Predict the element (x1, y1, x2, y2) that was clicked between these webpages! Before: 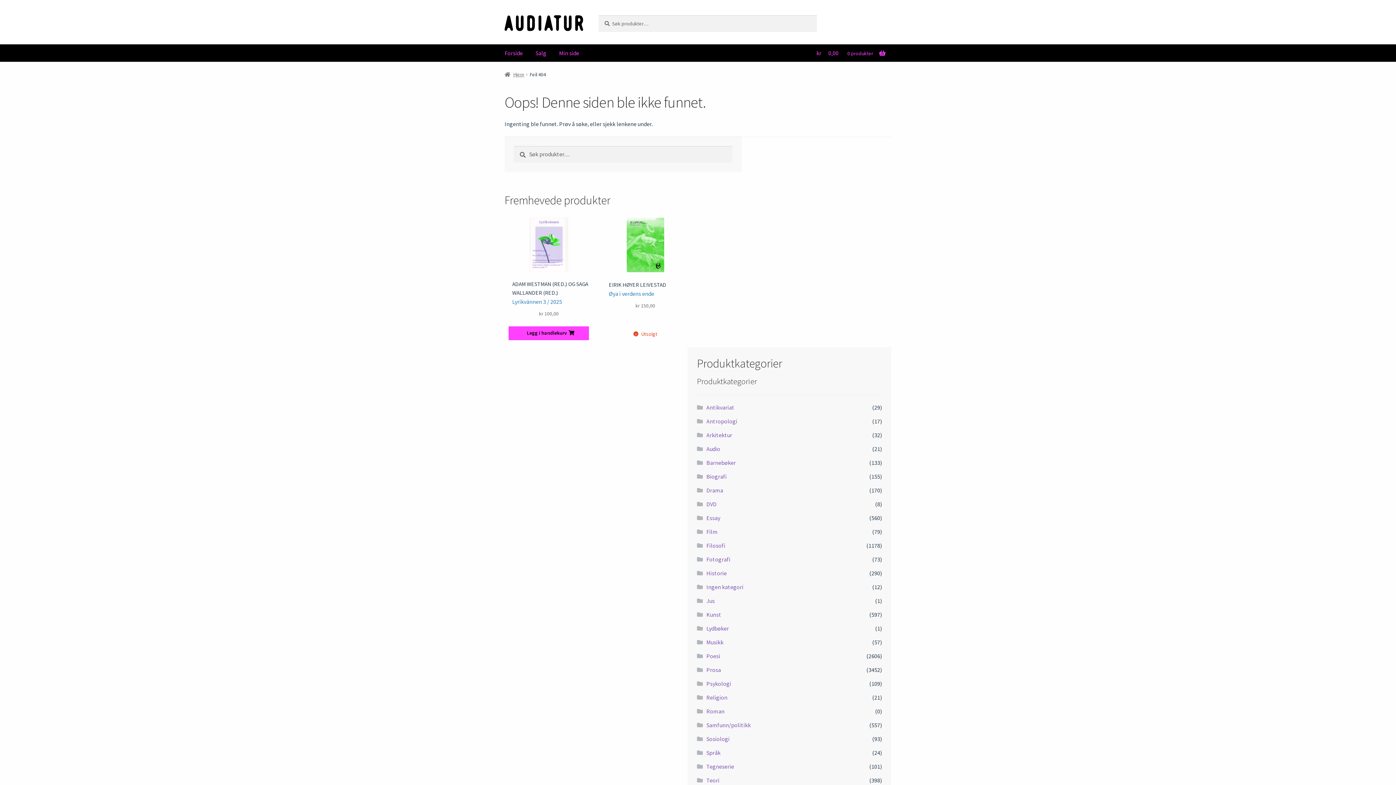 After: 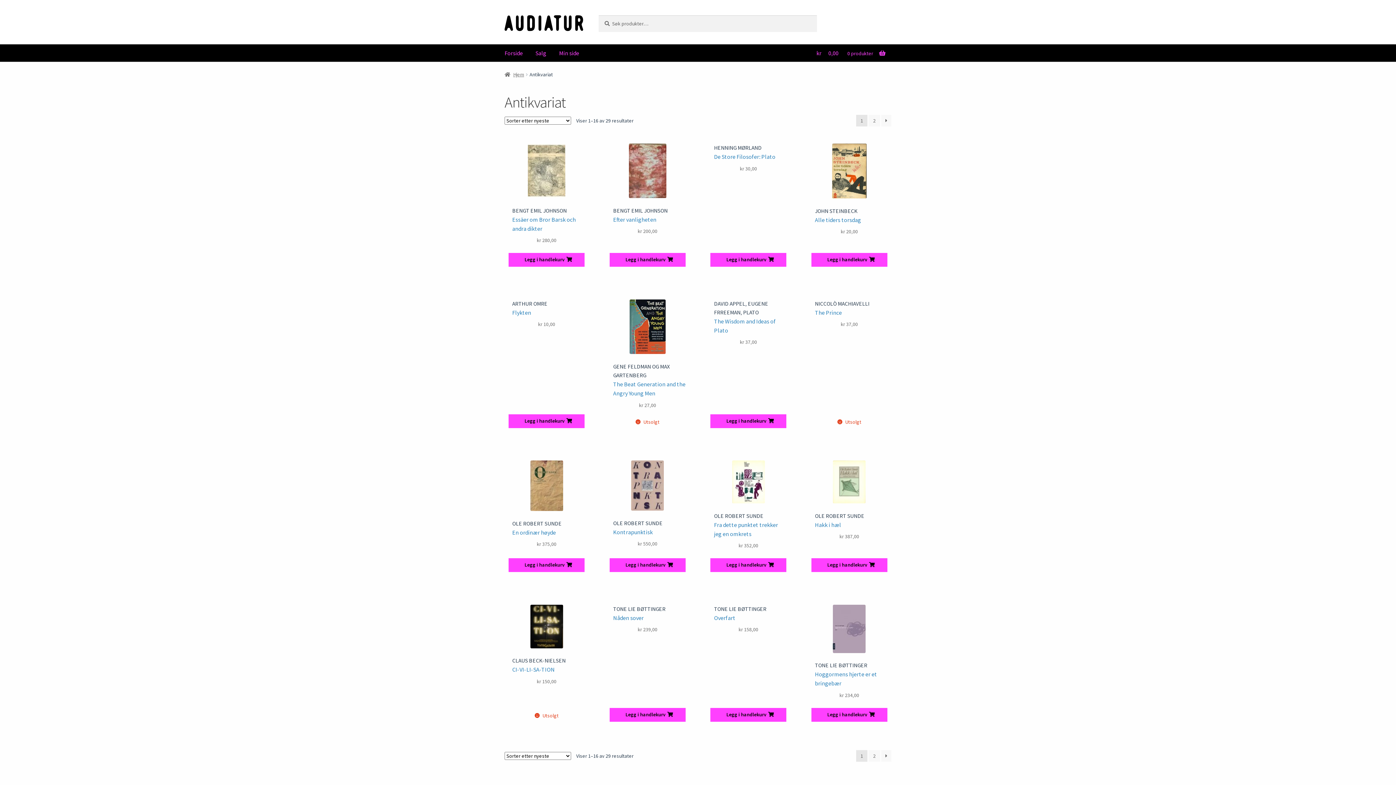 Action: bbox: (706, 403, 734, 411) label: Antikvariat